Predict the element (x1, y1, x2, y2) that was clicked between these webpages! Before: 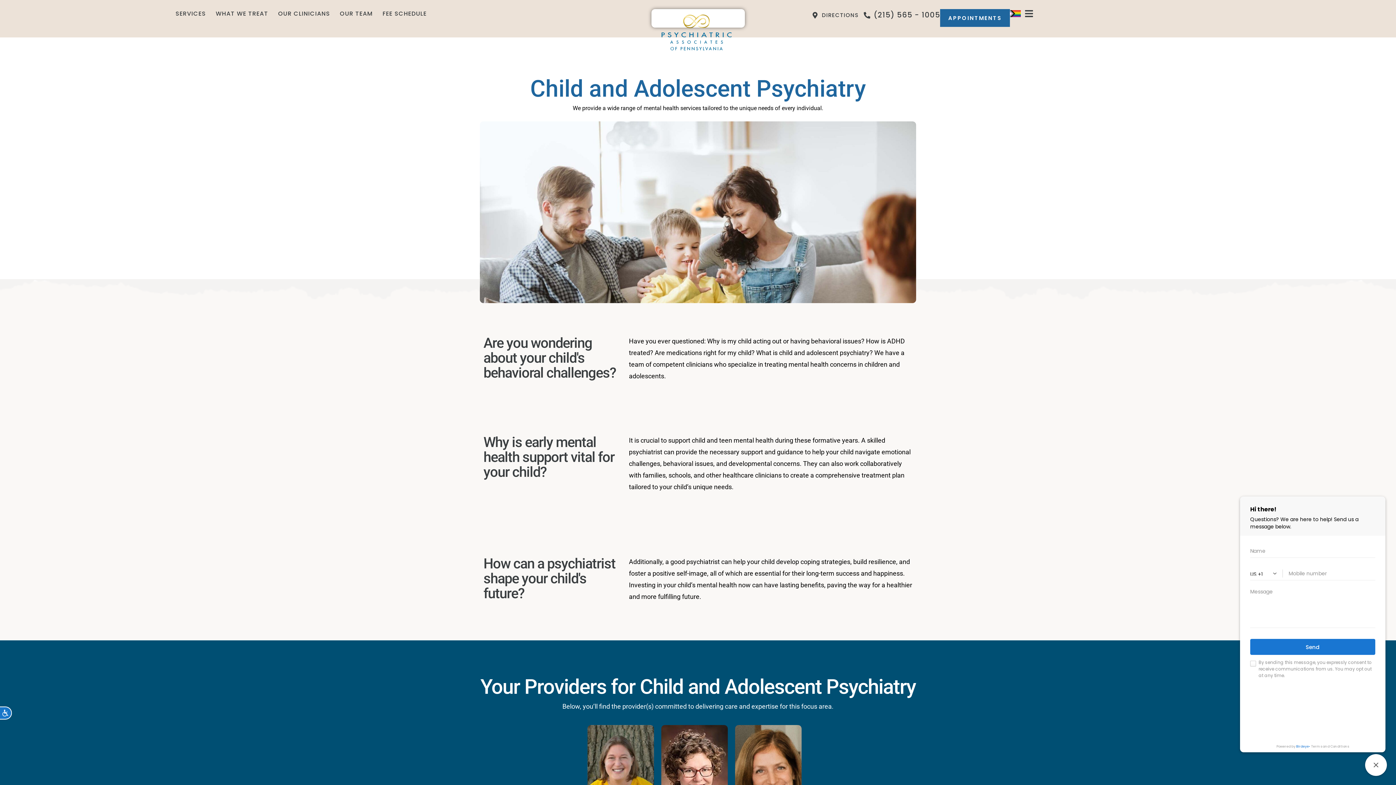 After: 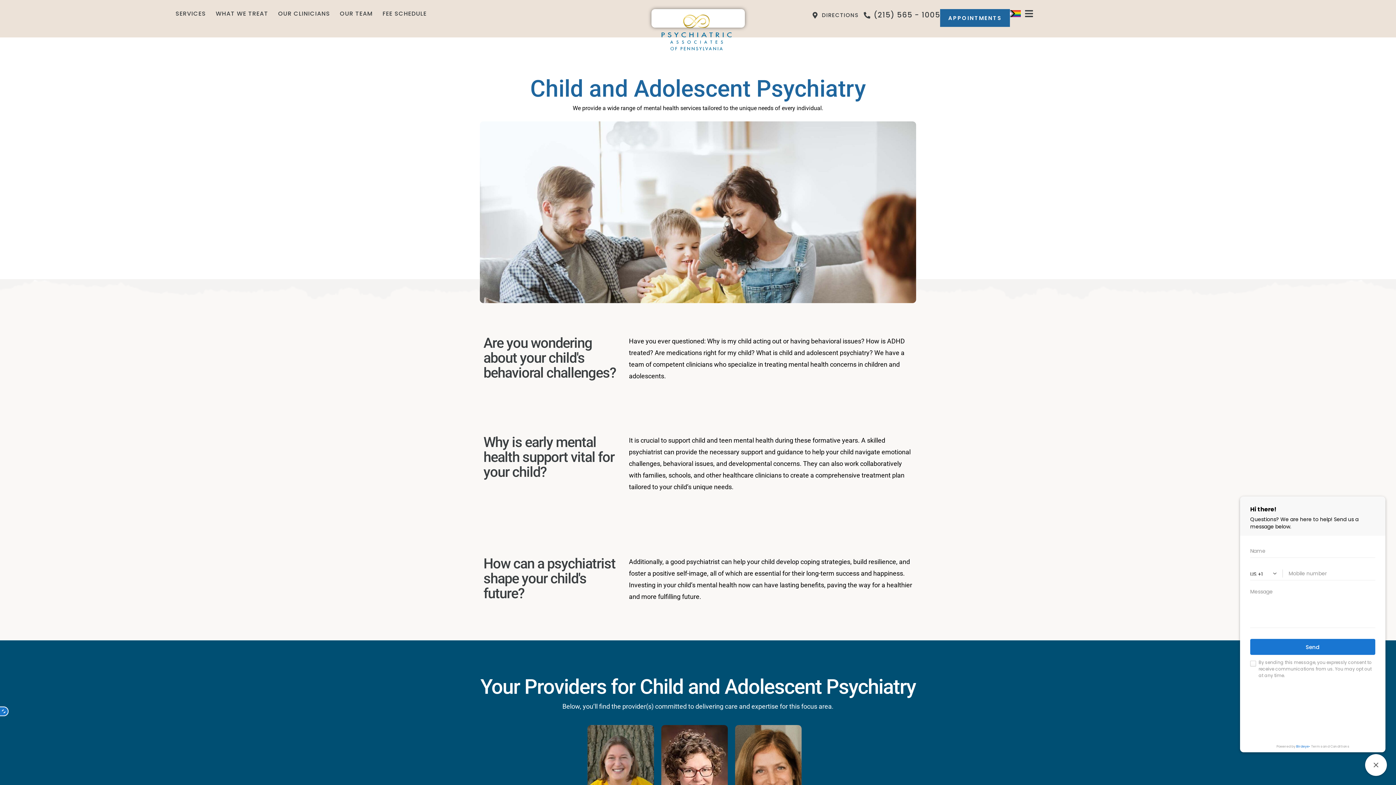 Action: label: ACCESSIBILITY bbox: (0, 706, 11, 720)